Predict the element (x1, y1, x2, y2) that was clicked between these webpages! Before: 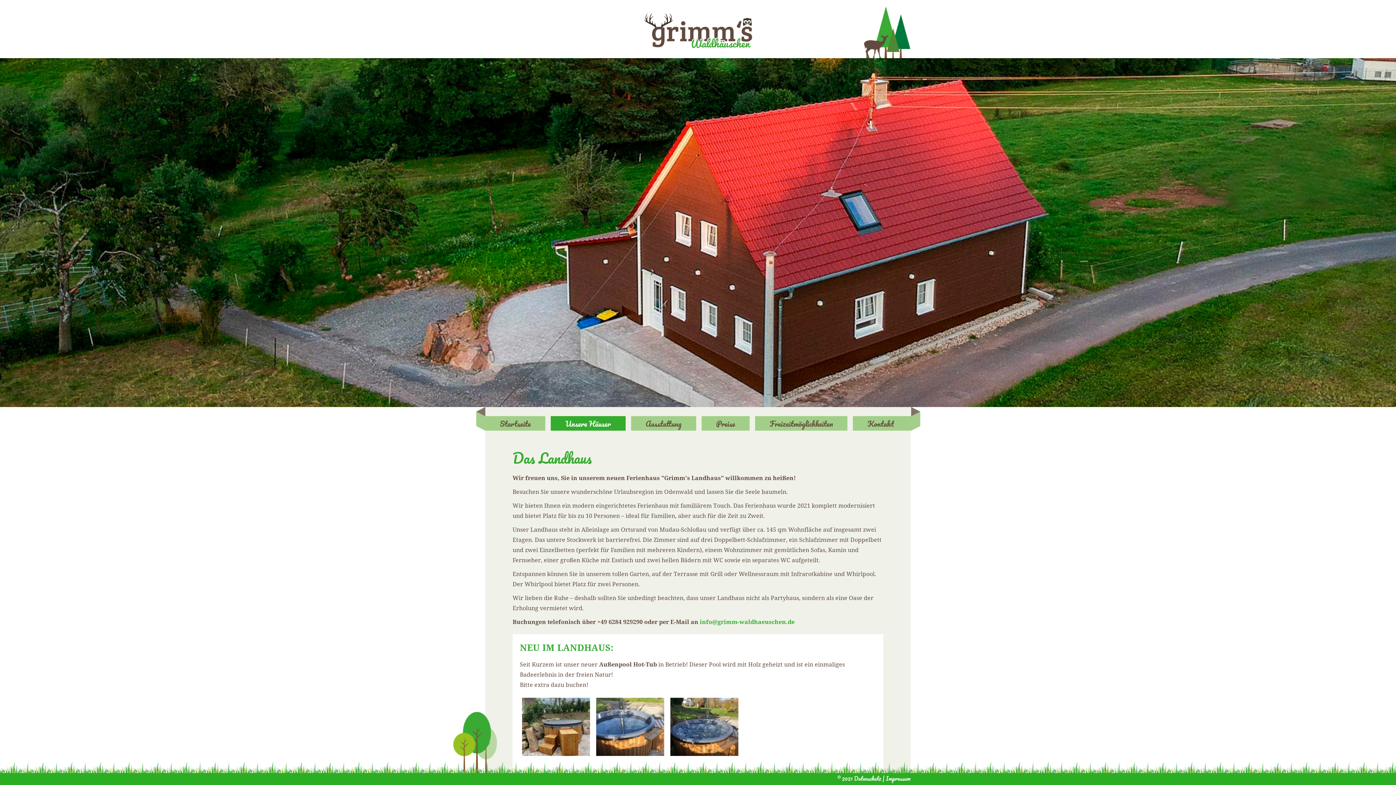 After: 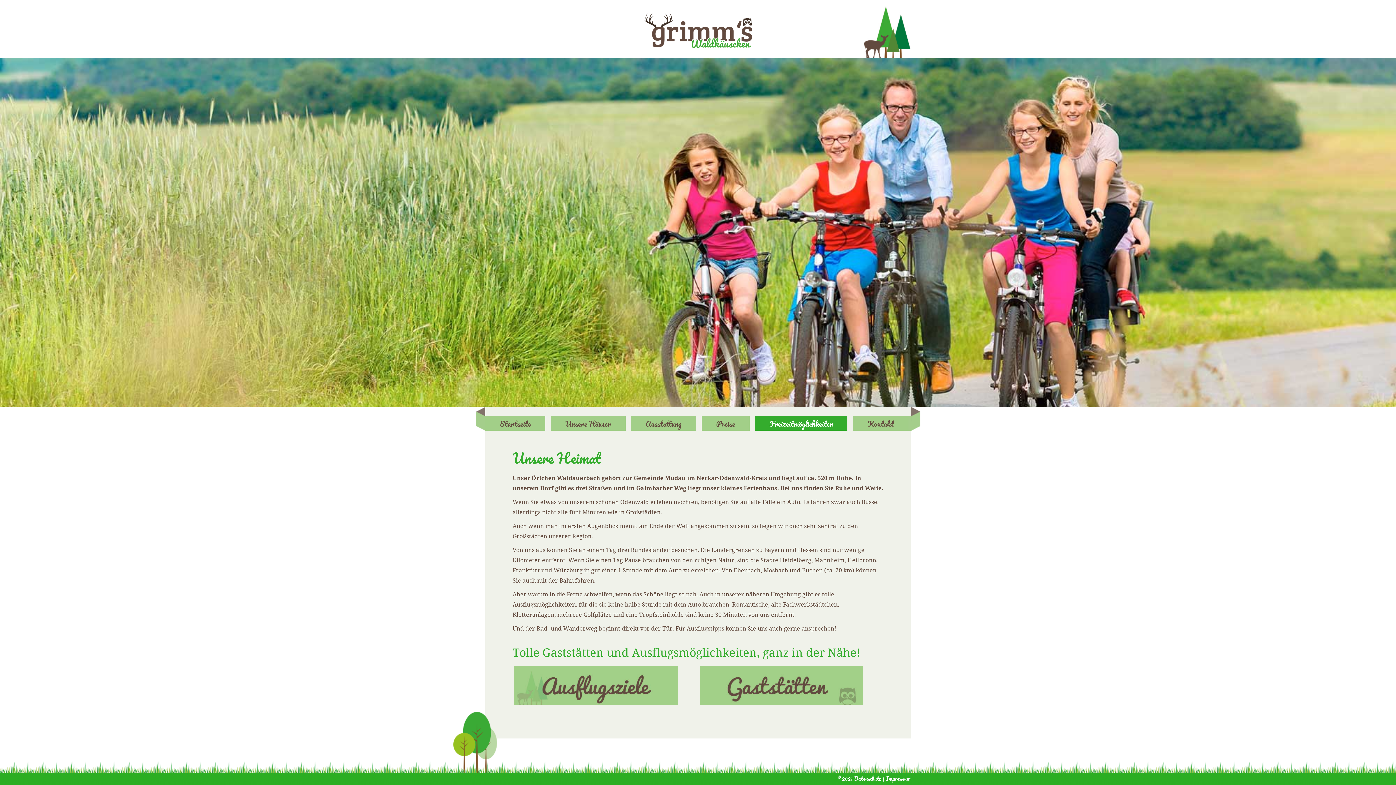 Action: bbox: (755, 416, 847, 430) label: Freizeitmöglichkeiten